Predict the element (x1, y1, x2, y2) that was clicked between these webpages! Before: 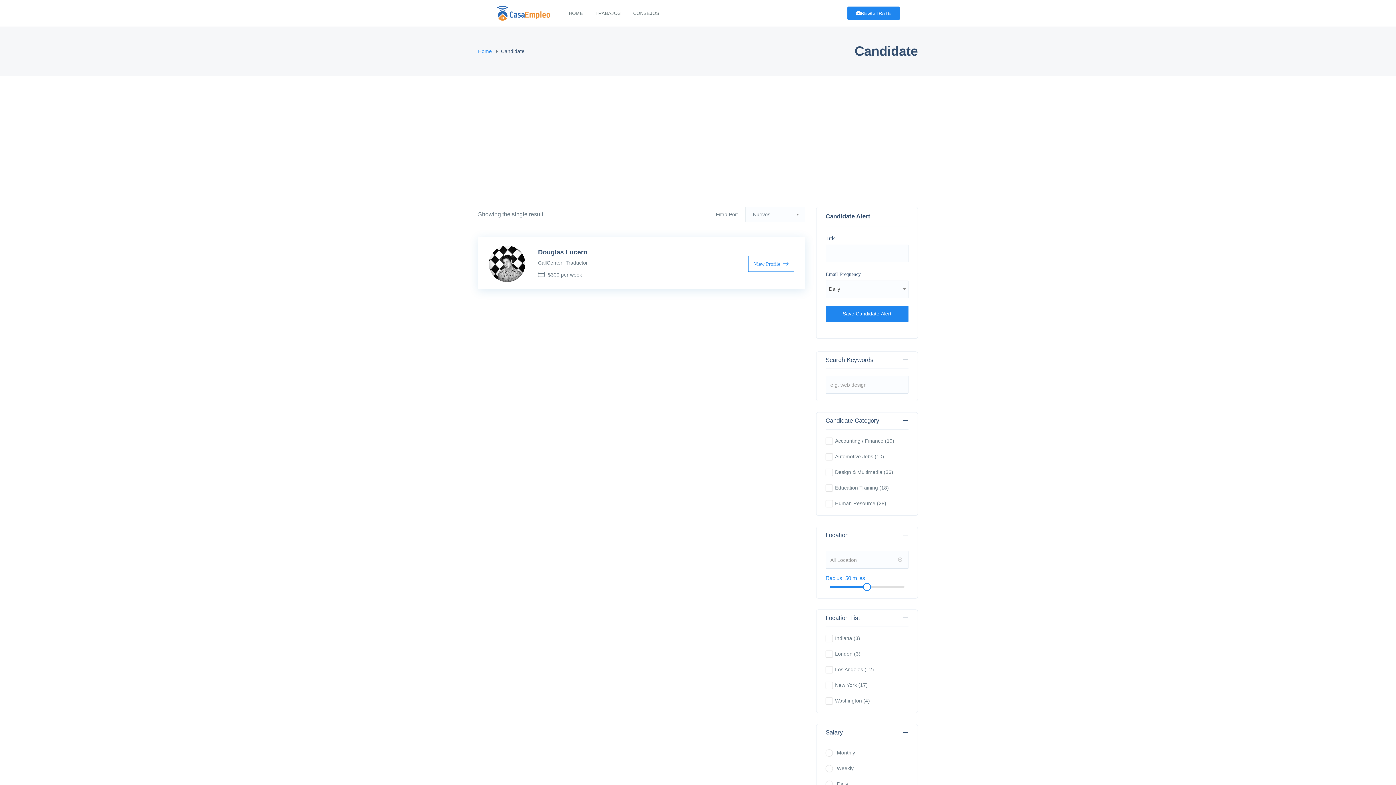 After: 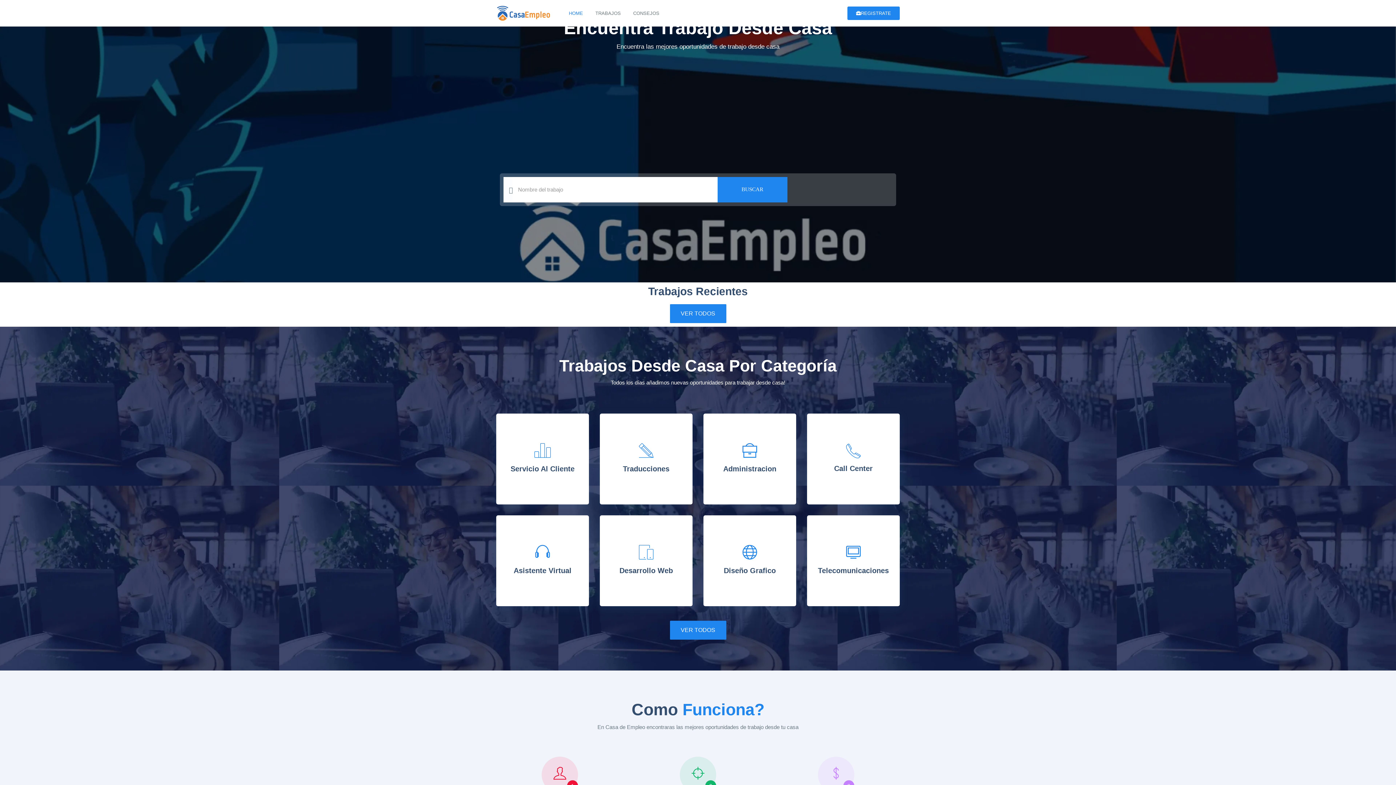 Action: bbox: (496, 6, 552, 12)